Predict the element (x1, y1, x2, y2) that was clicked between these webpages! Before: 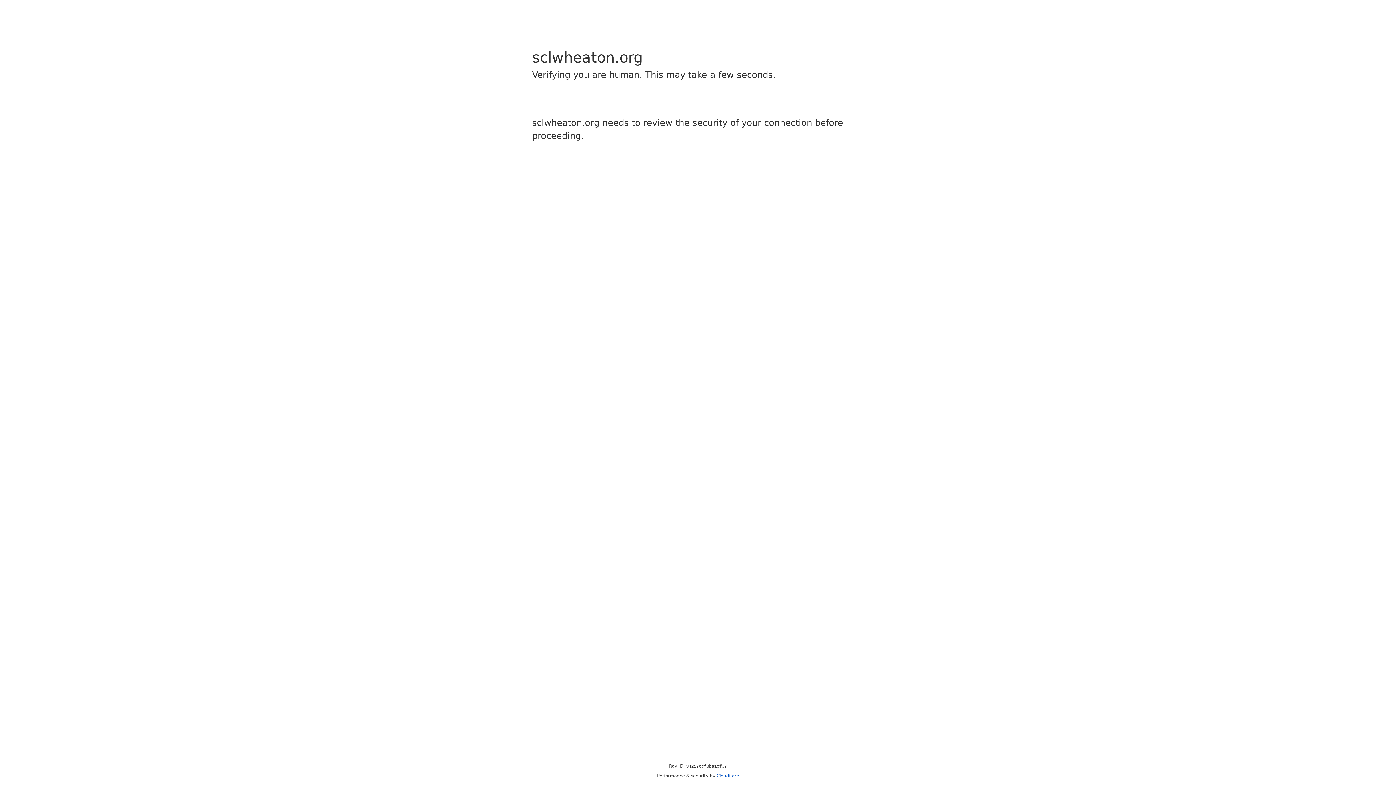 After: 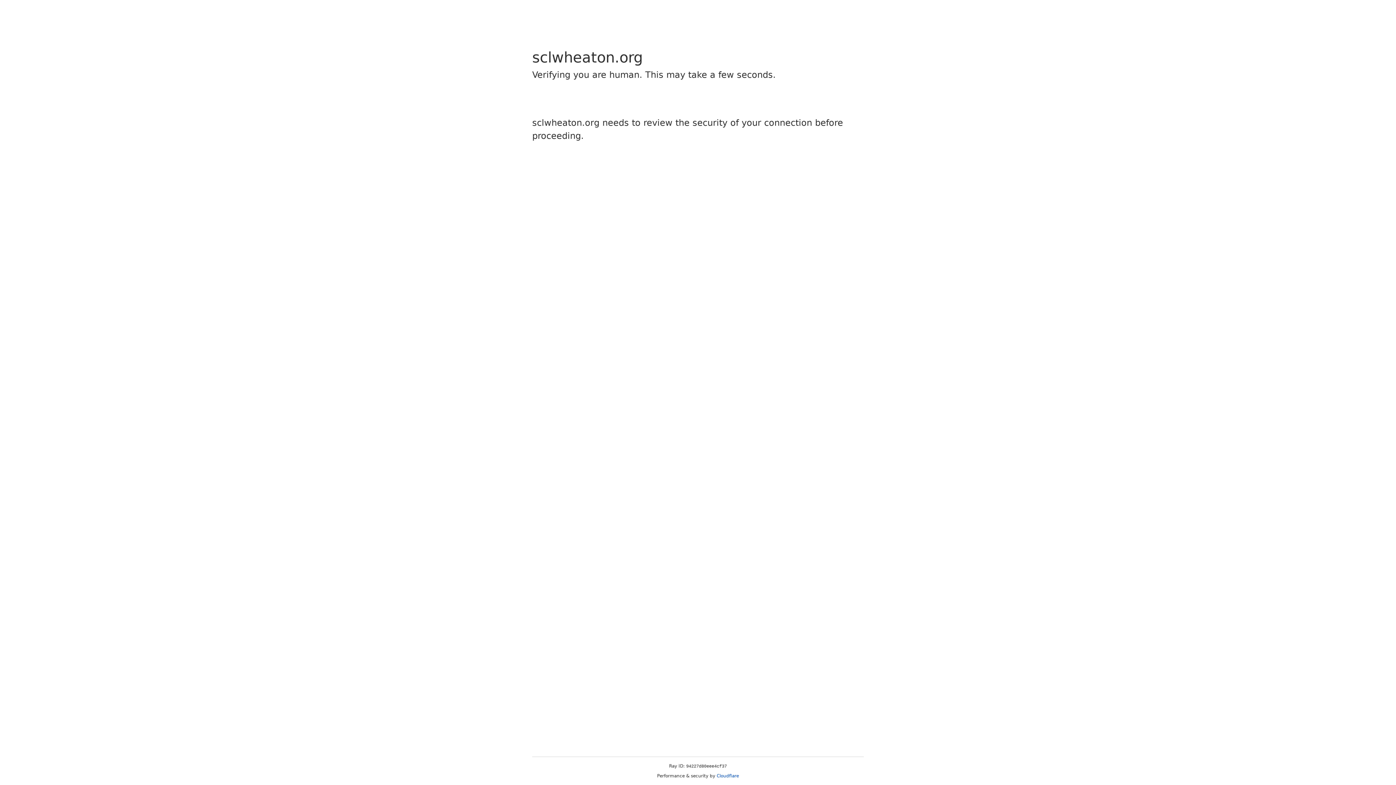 Action: label: Cloudflare bbox: (716, 773, 739, 778)